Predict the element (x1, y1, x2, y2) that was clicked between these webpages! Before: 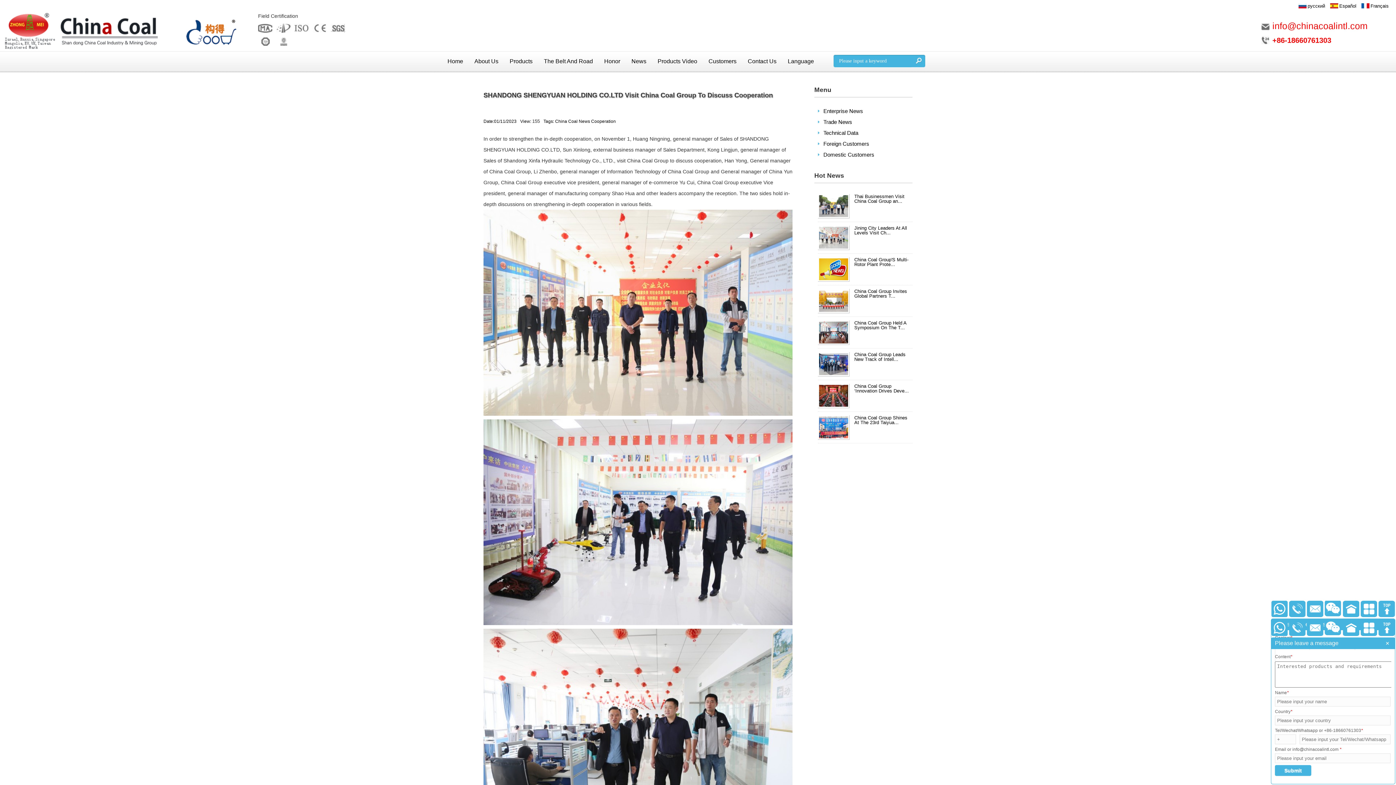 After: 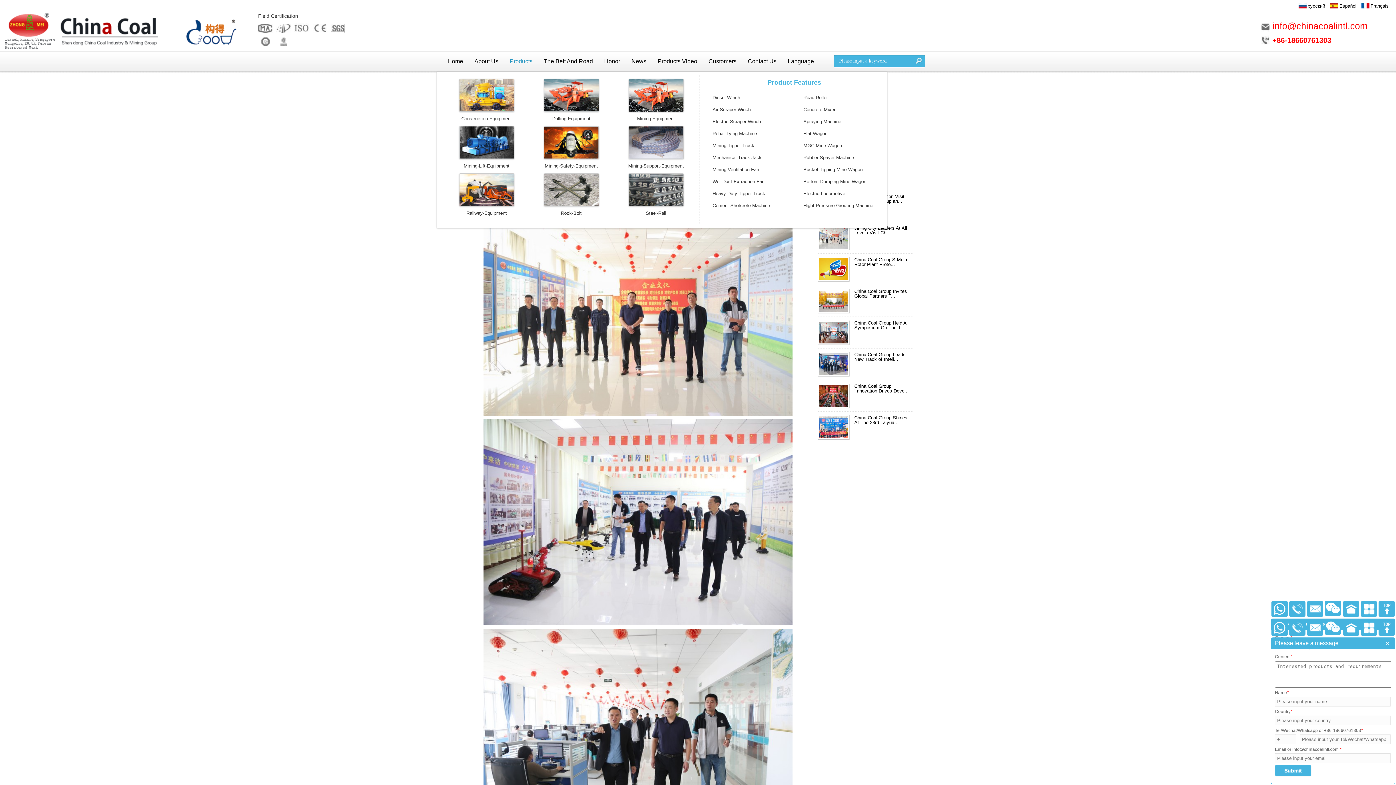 Action: bbox: (509, 54, 540, 68) label: Products